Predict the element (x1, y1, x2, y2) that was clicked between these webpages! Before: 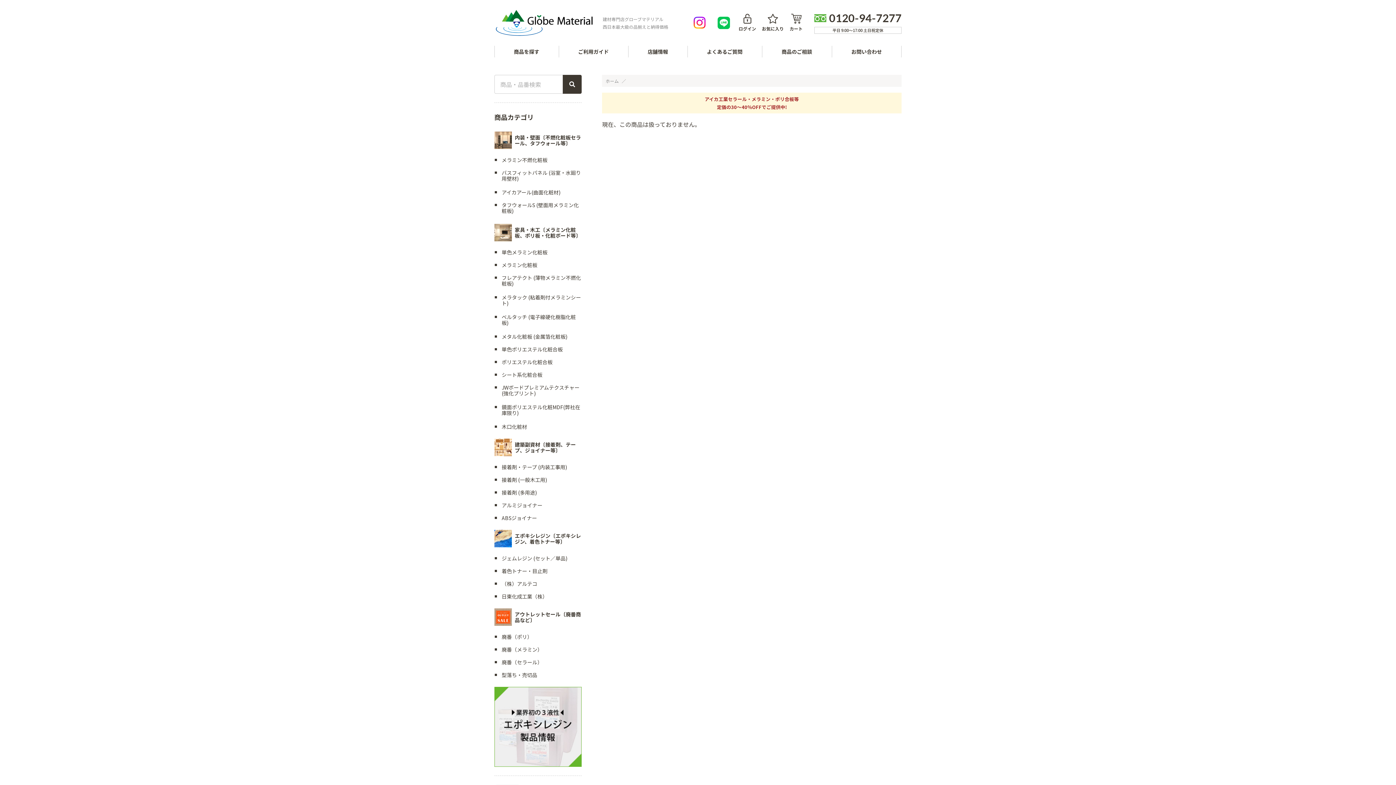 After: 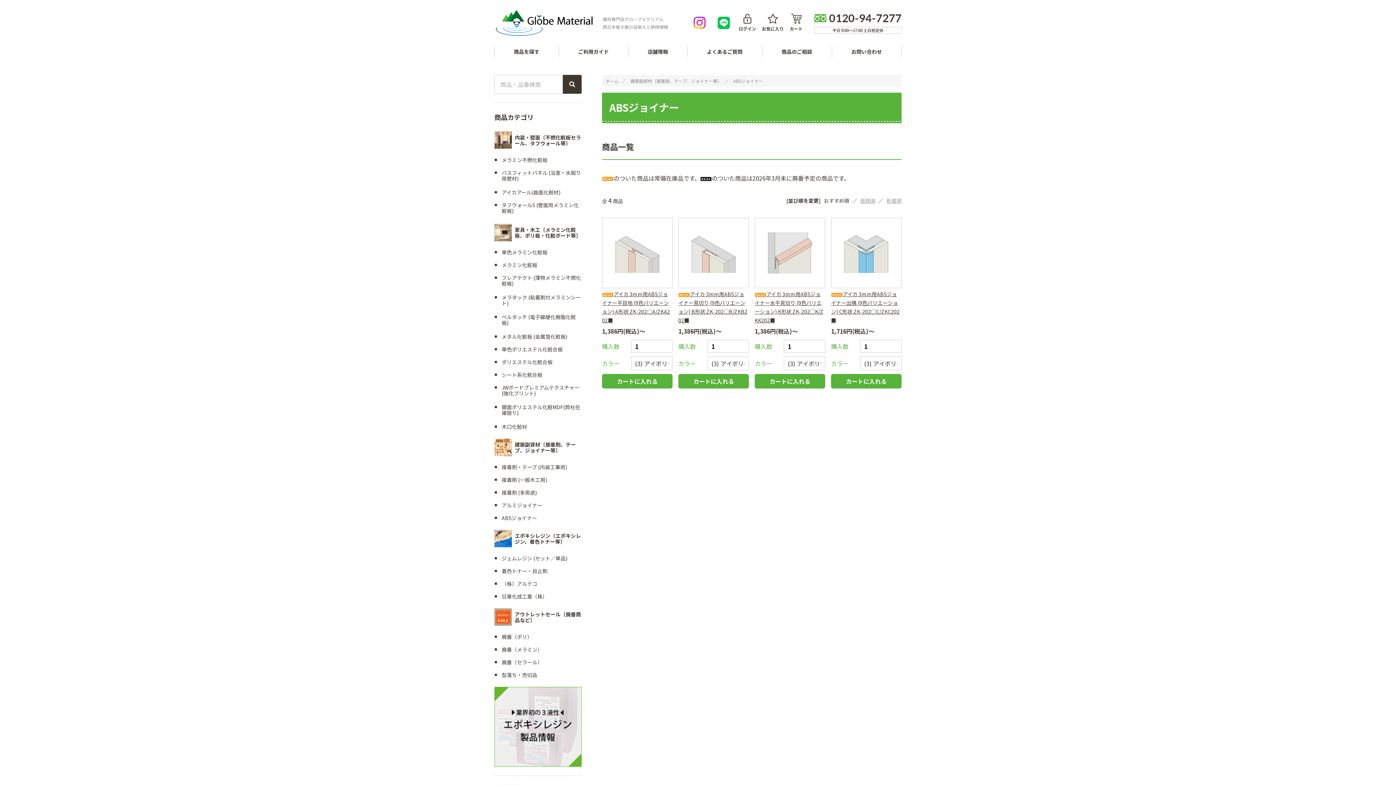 Action: label: ABSジョイナー bbox: (501, 514, 537, 521)